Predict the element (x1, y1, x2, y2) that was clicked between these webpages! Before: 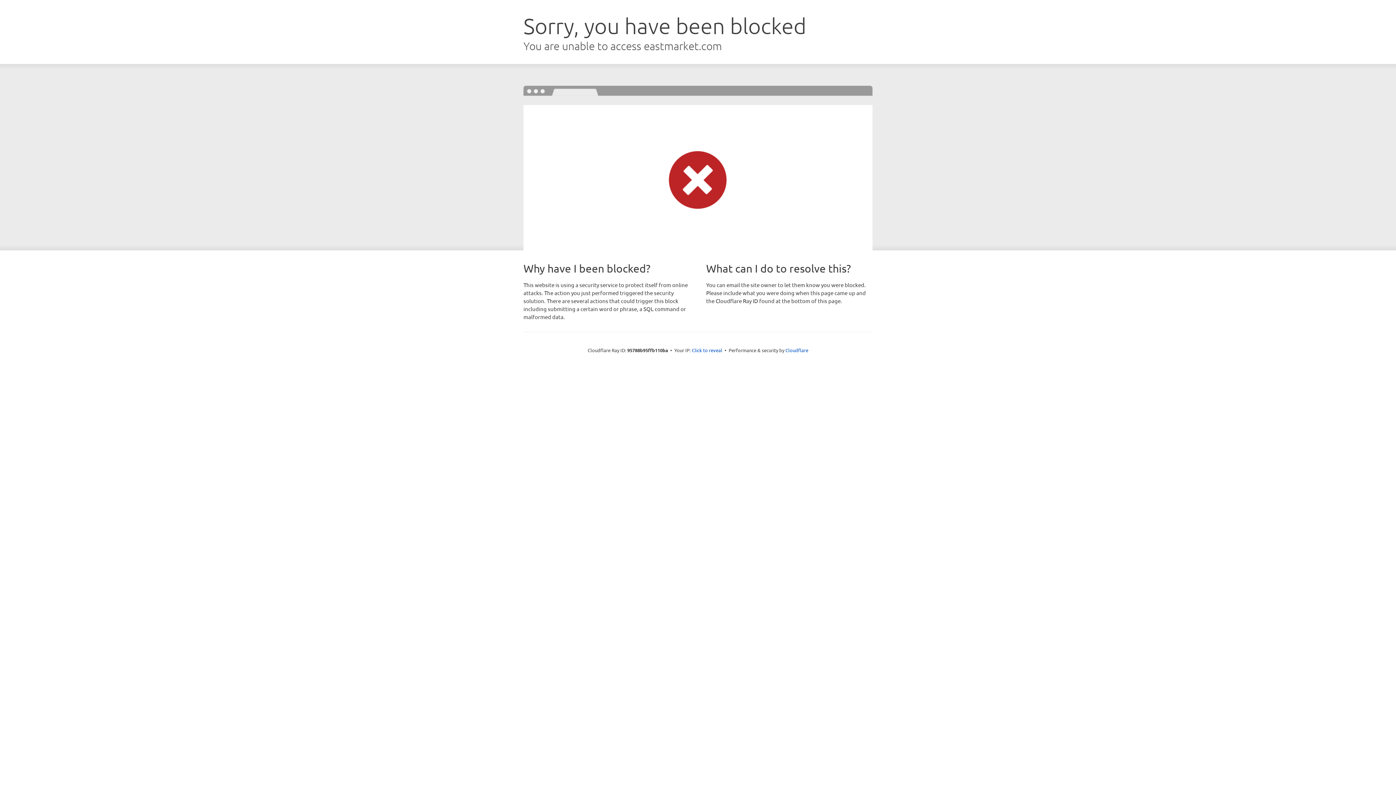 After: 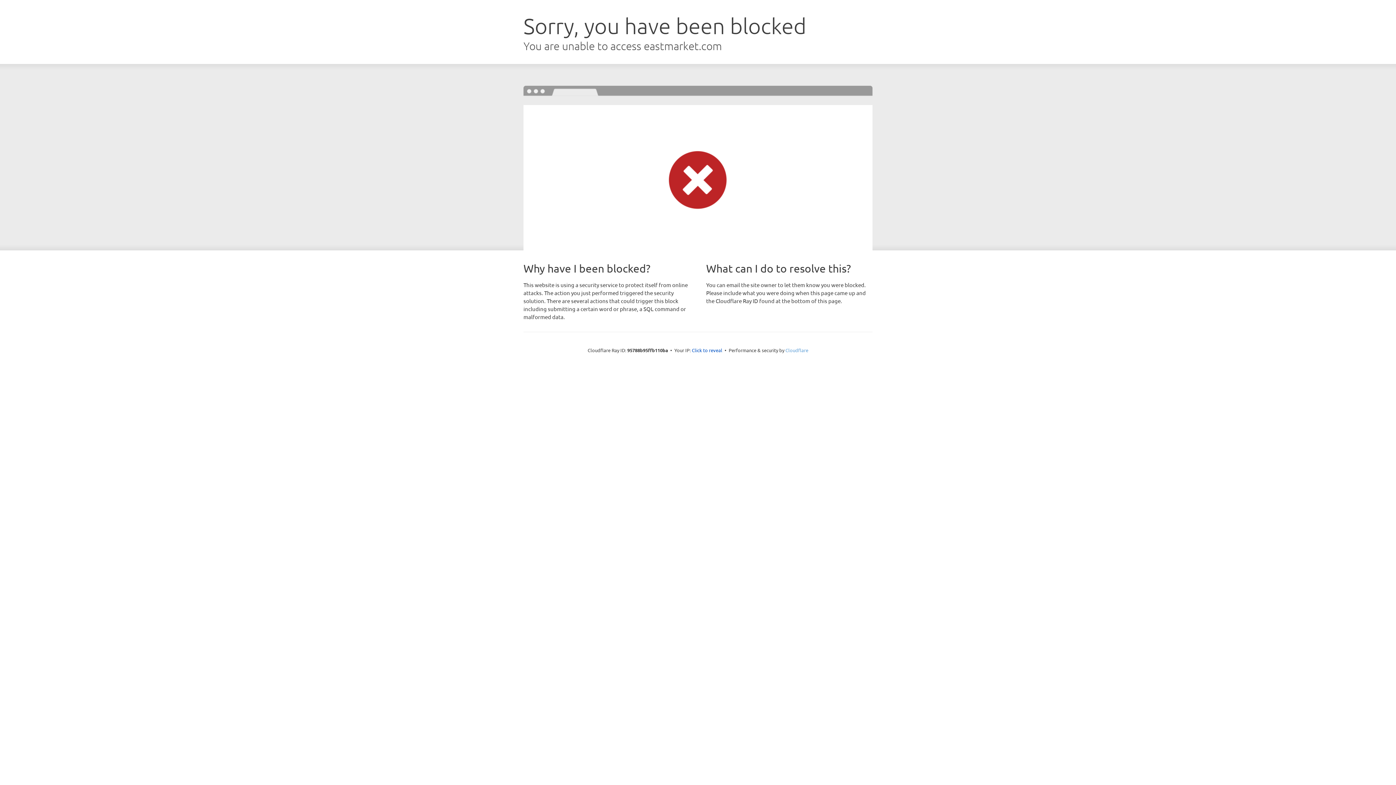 Action: label: Cloudflare bbox: (785, 347, 808, 353)